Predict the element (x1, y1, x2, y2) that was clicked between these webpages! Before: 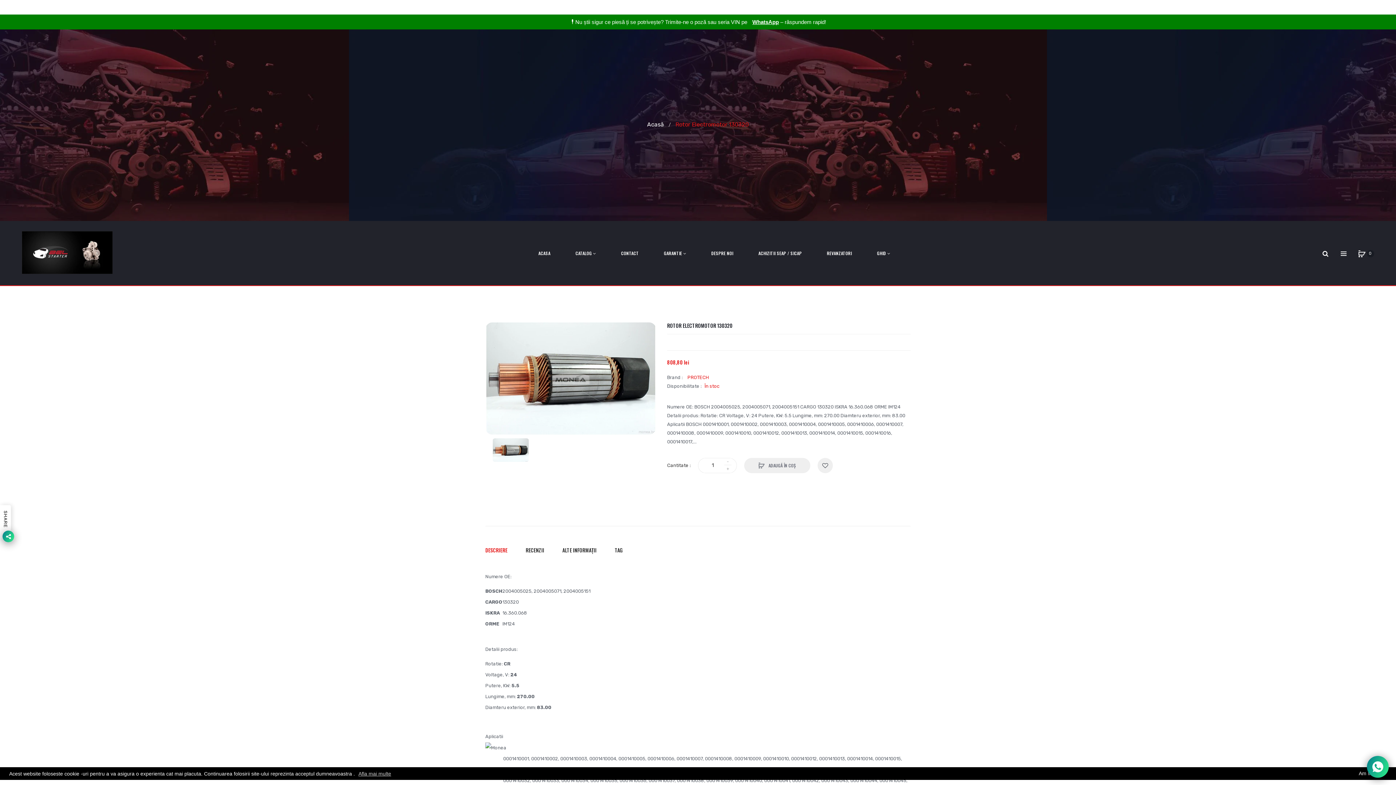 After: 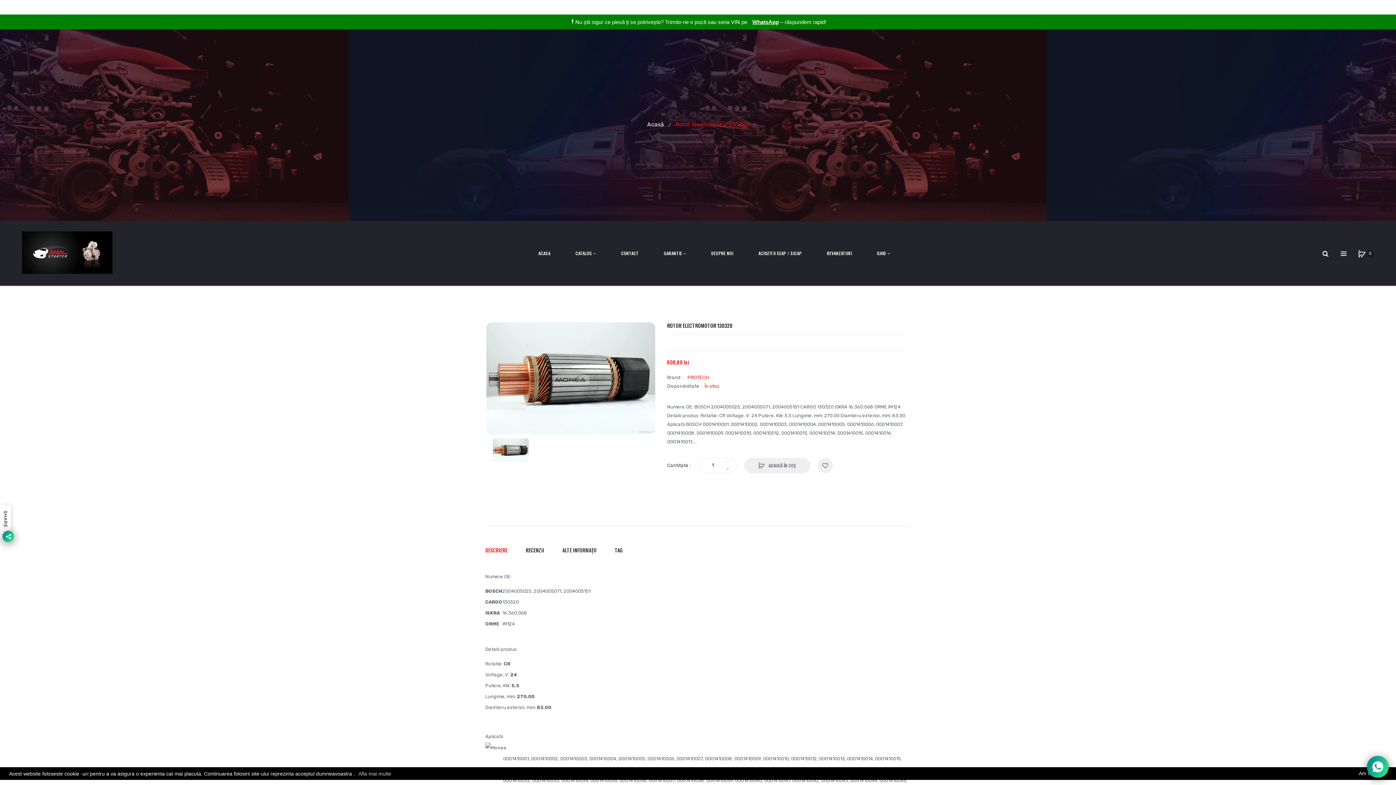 Action: bbox: (357, 770, 392, 777) label: Afla mai multe